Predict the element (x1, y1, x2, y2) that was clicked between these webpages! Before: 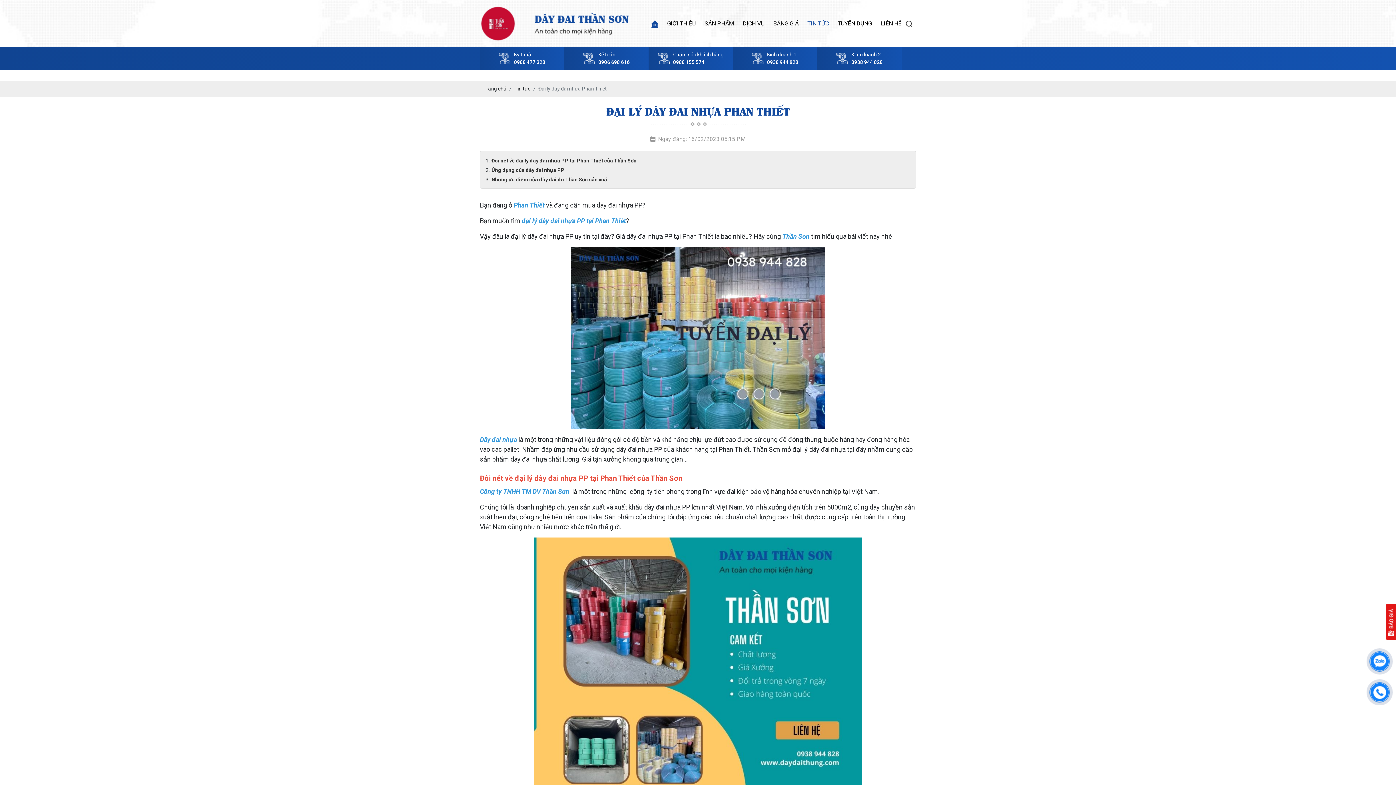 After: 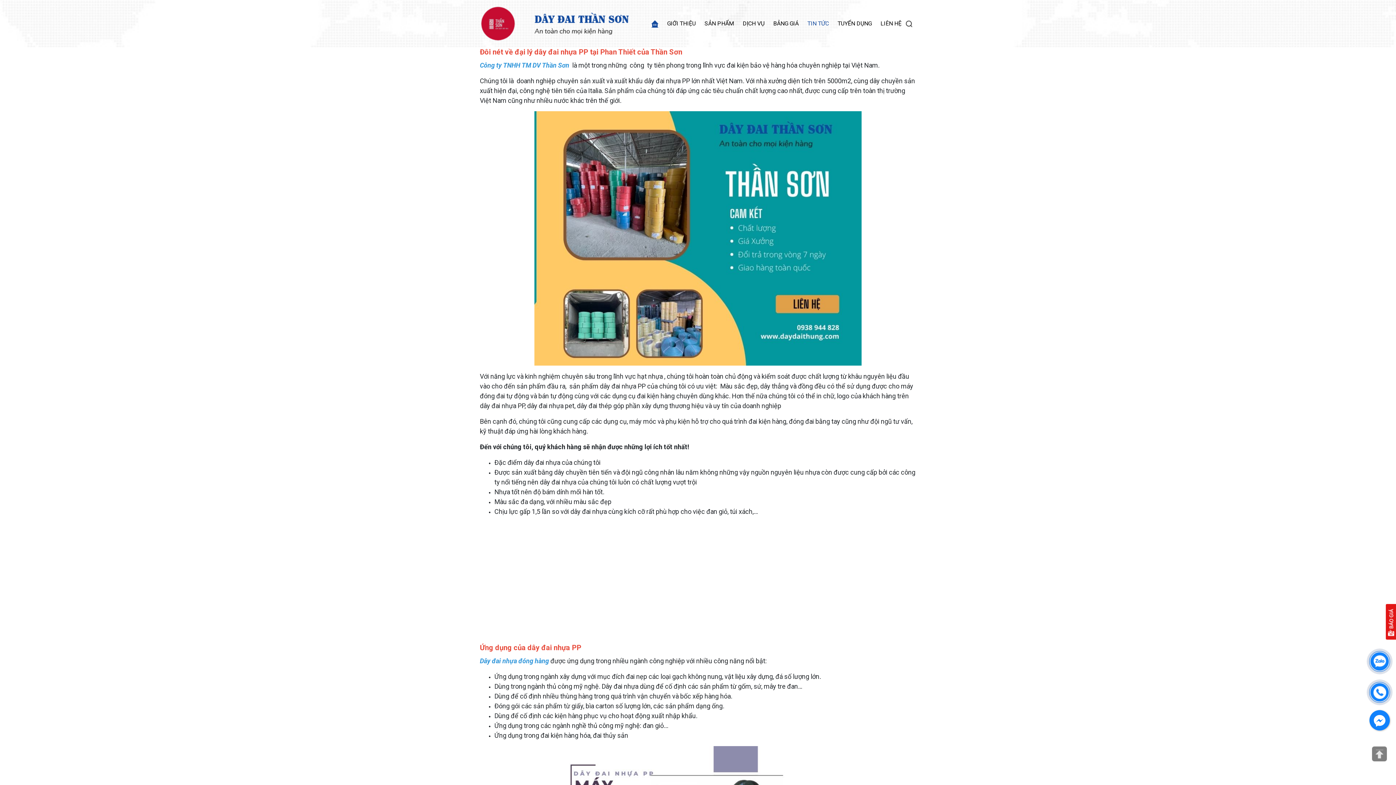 Action: label: Đôi nét về đại lý dây đai nhựa PP tại Phan Thiết của Thần Sơn bbox: (491, 157, 636, 163)